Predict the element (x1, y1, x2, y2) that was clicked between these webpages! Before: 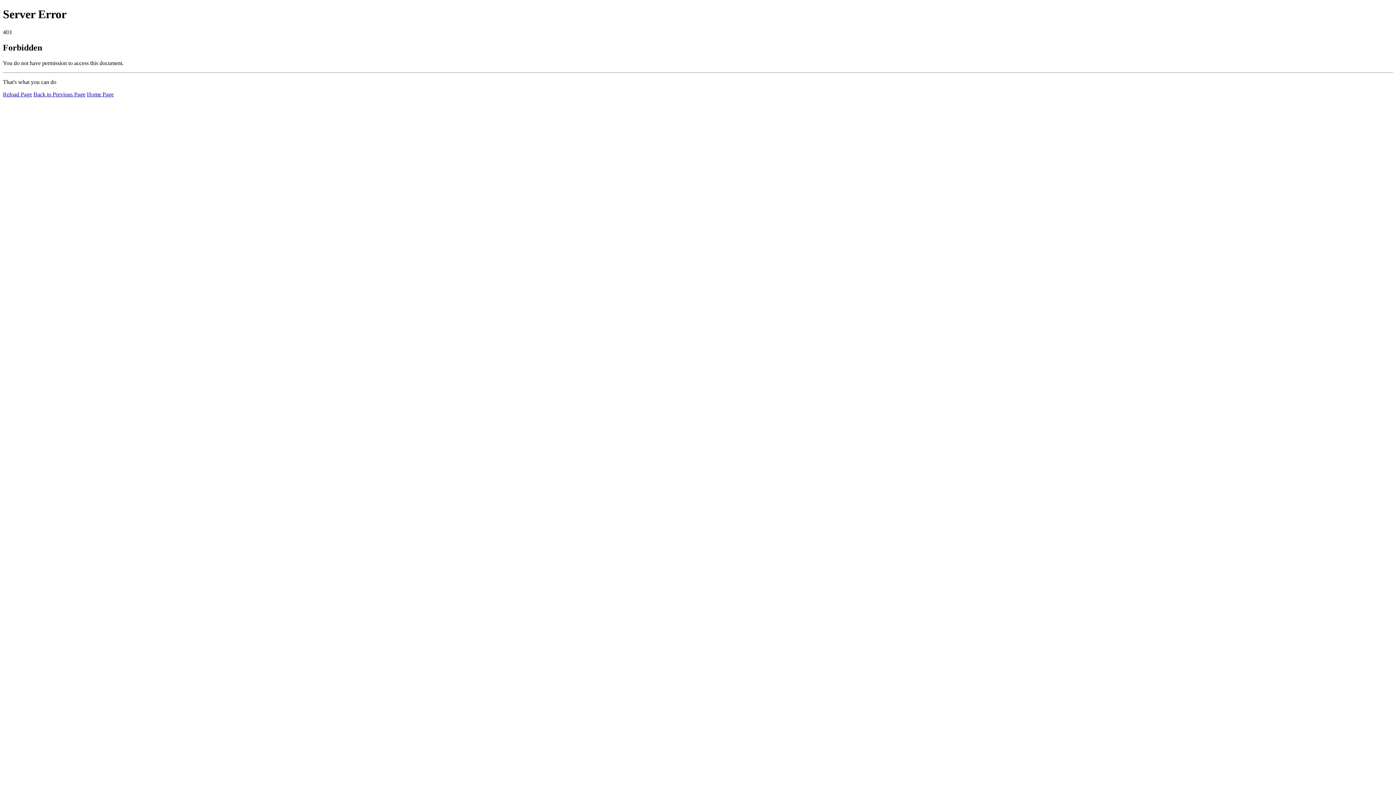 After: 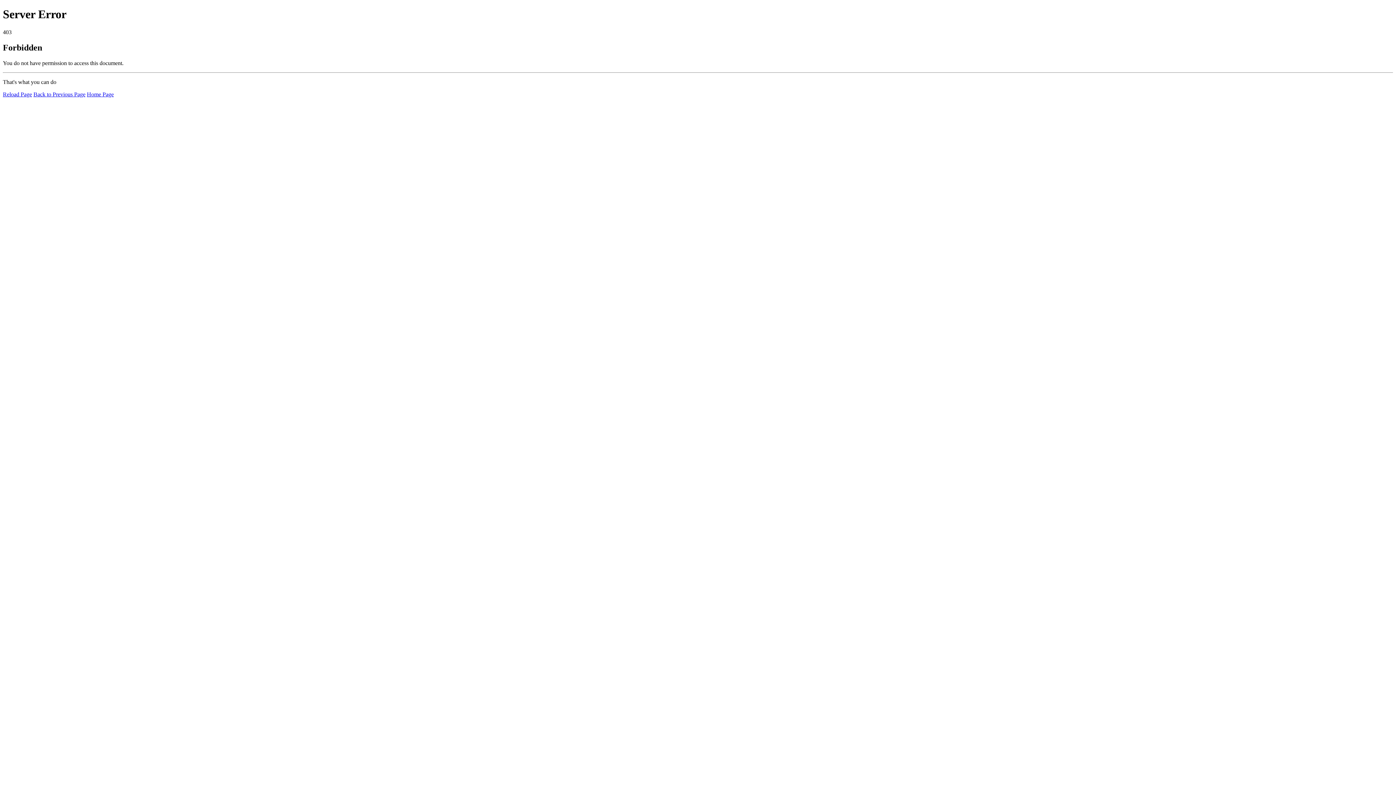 Action: bbox: (2, 91, 32, 97) label: Reload Page